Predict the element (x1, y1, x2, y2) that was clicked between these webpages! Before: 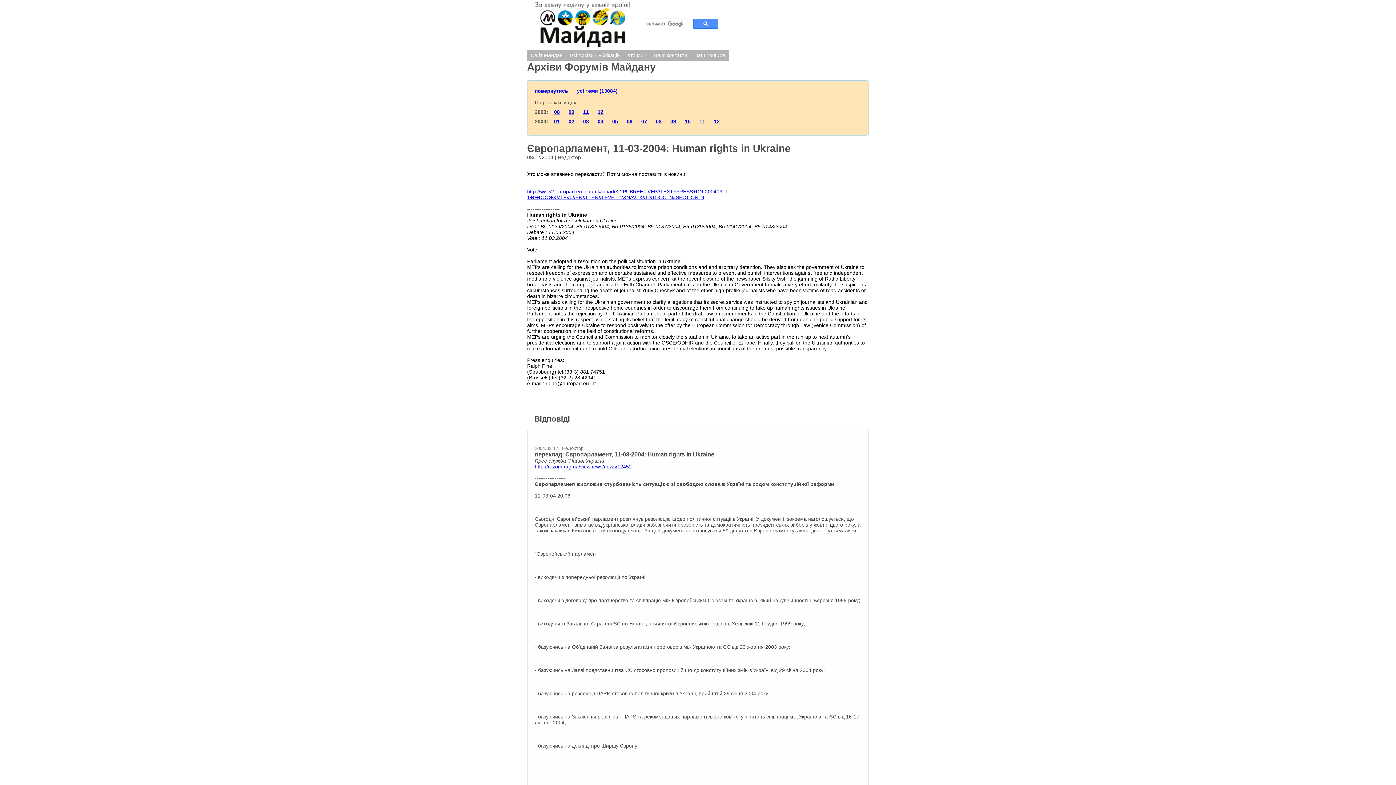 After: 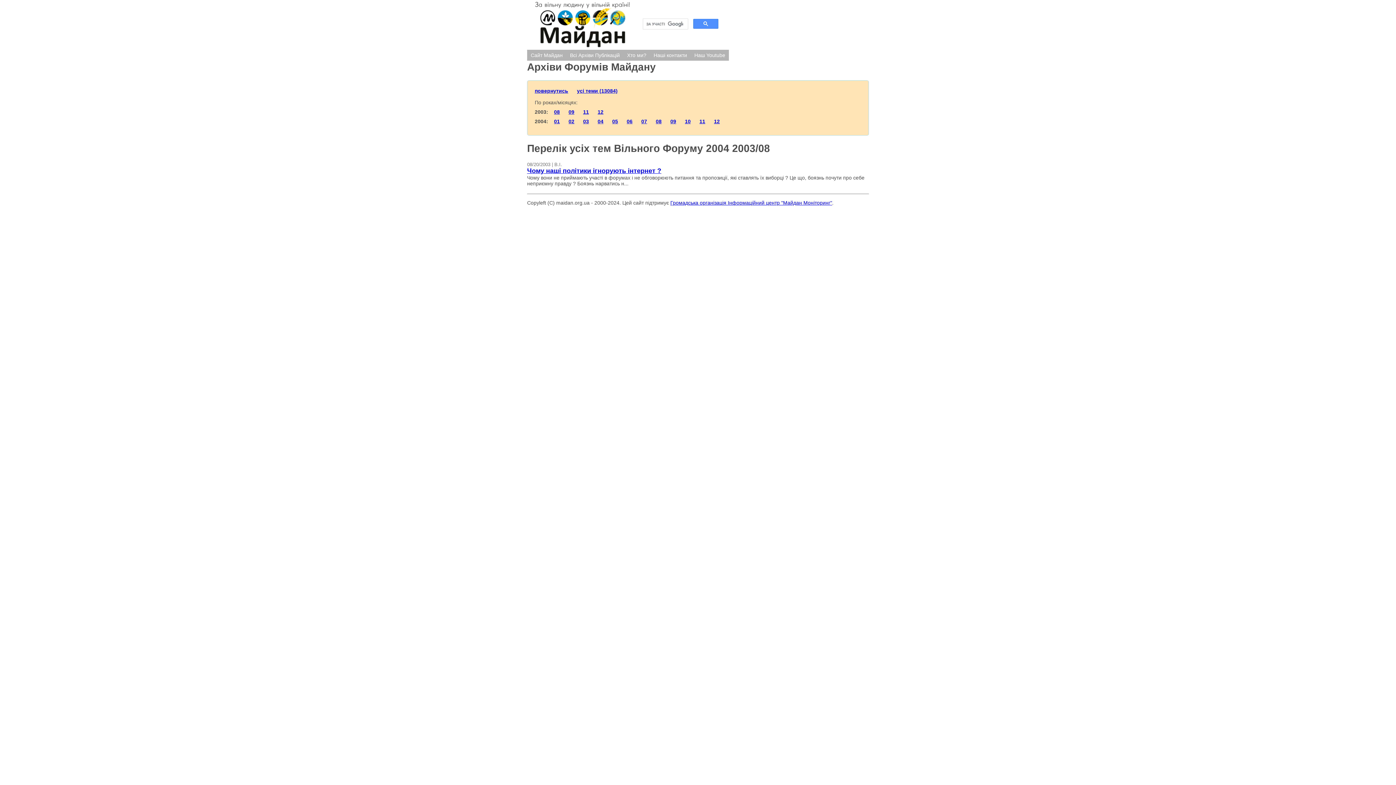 Action: label: 08 bbox: (554, 109, 560, 114)